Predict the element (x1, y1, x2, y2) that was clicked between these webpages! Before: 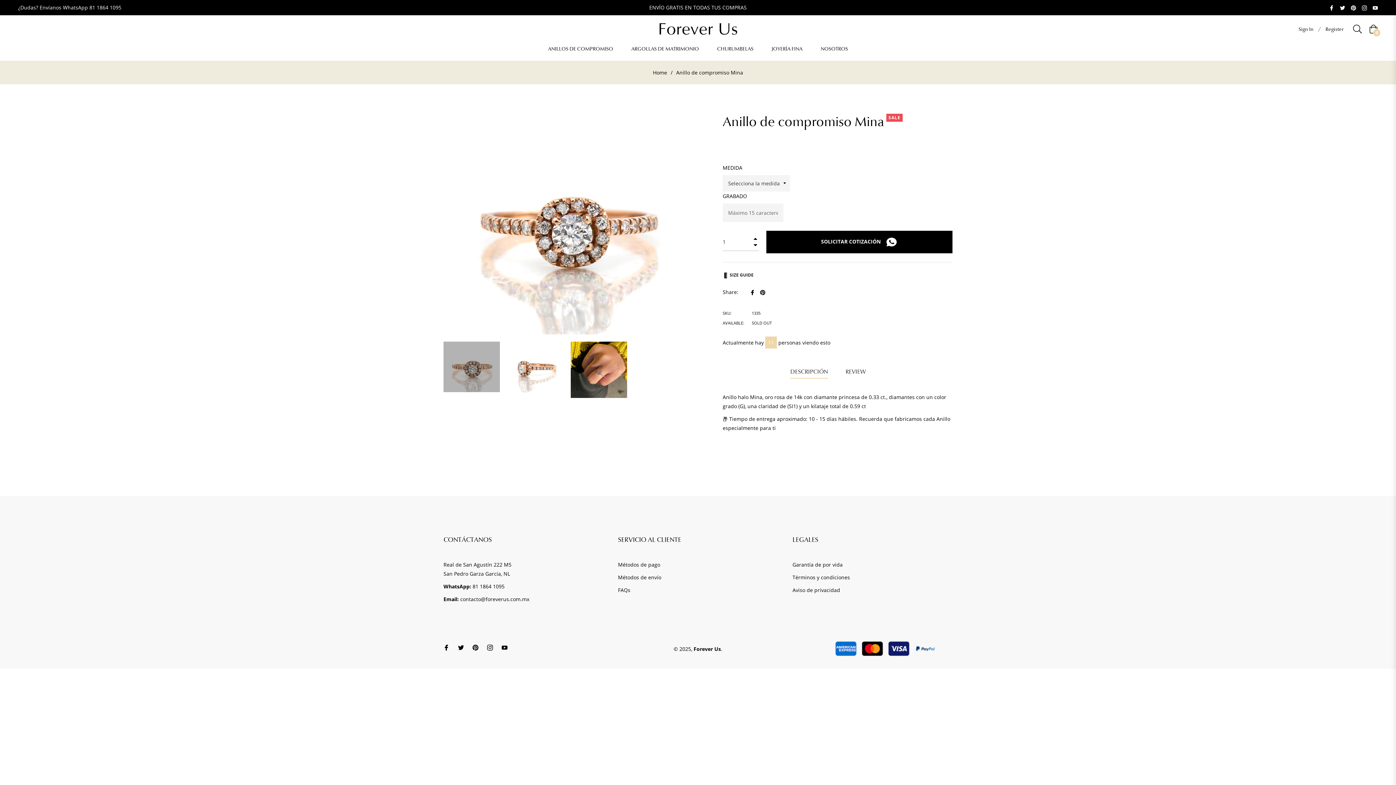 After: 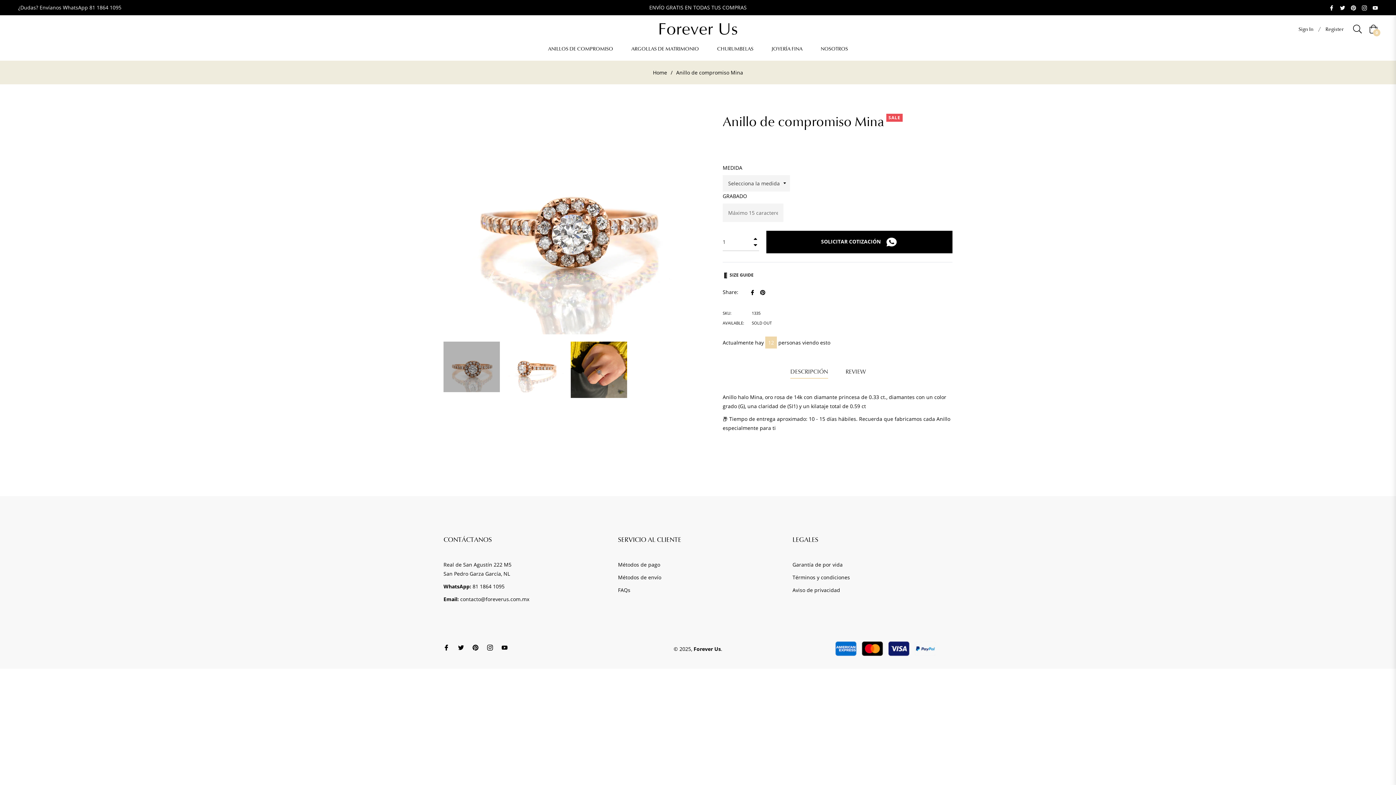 Action: bbox: (1329, 4, 1334, 10)